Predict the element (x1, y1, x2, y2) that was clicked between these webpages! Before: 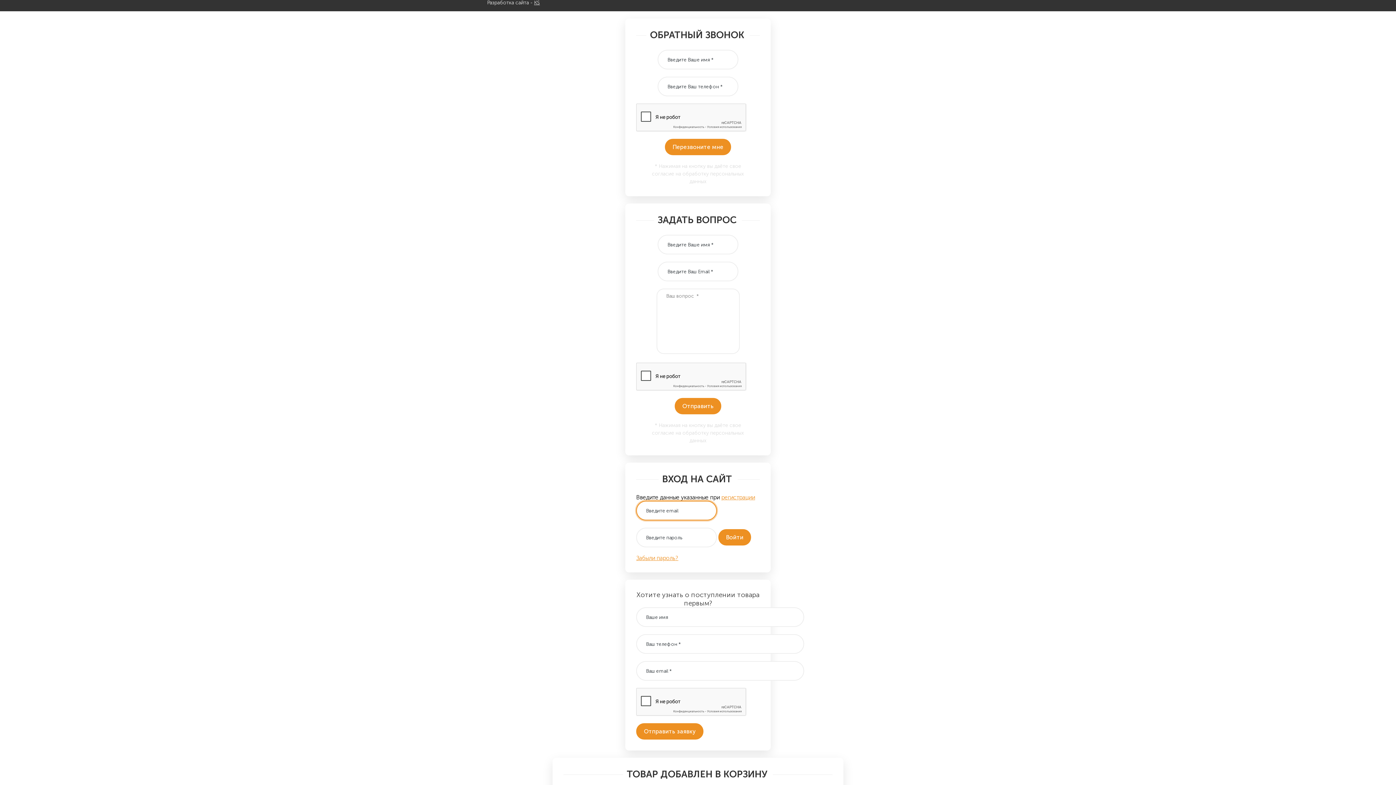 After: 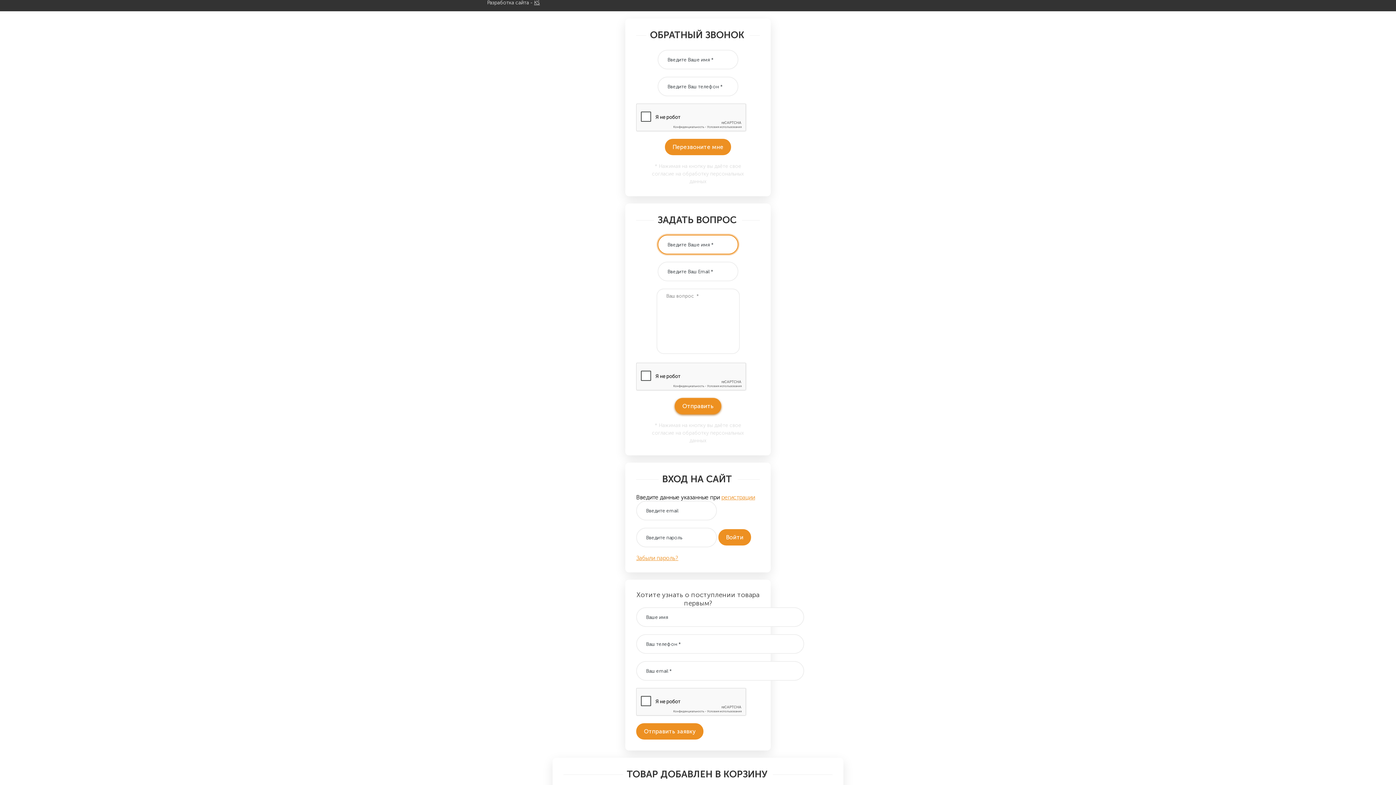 Action: label: Отправить bbox: (674, 398, 721, 414)